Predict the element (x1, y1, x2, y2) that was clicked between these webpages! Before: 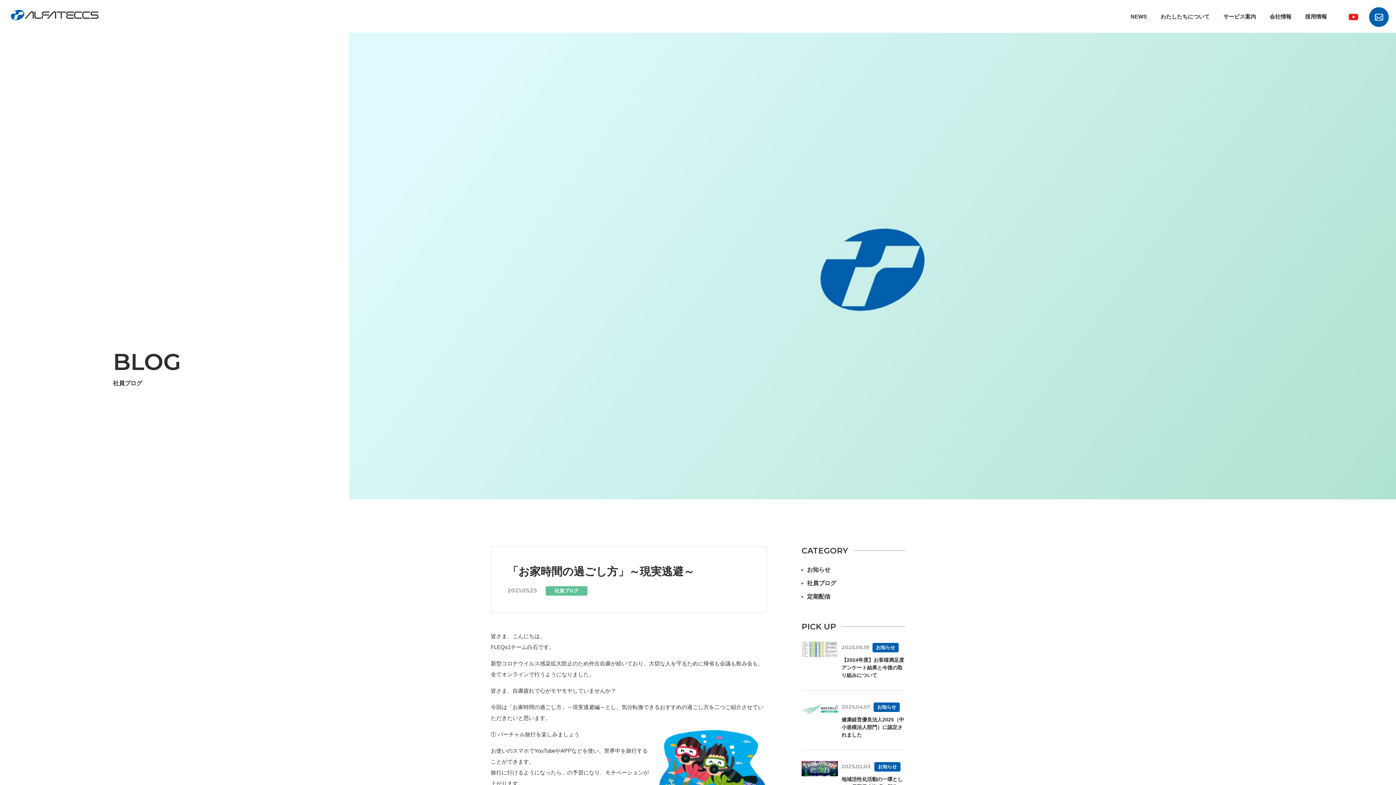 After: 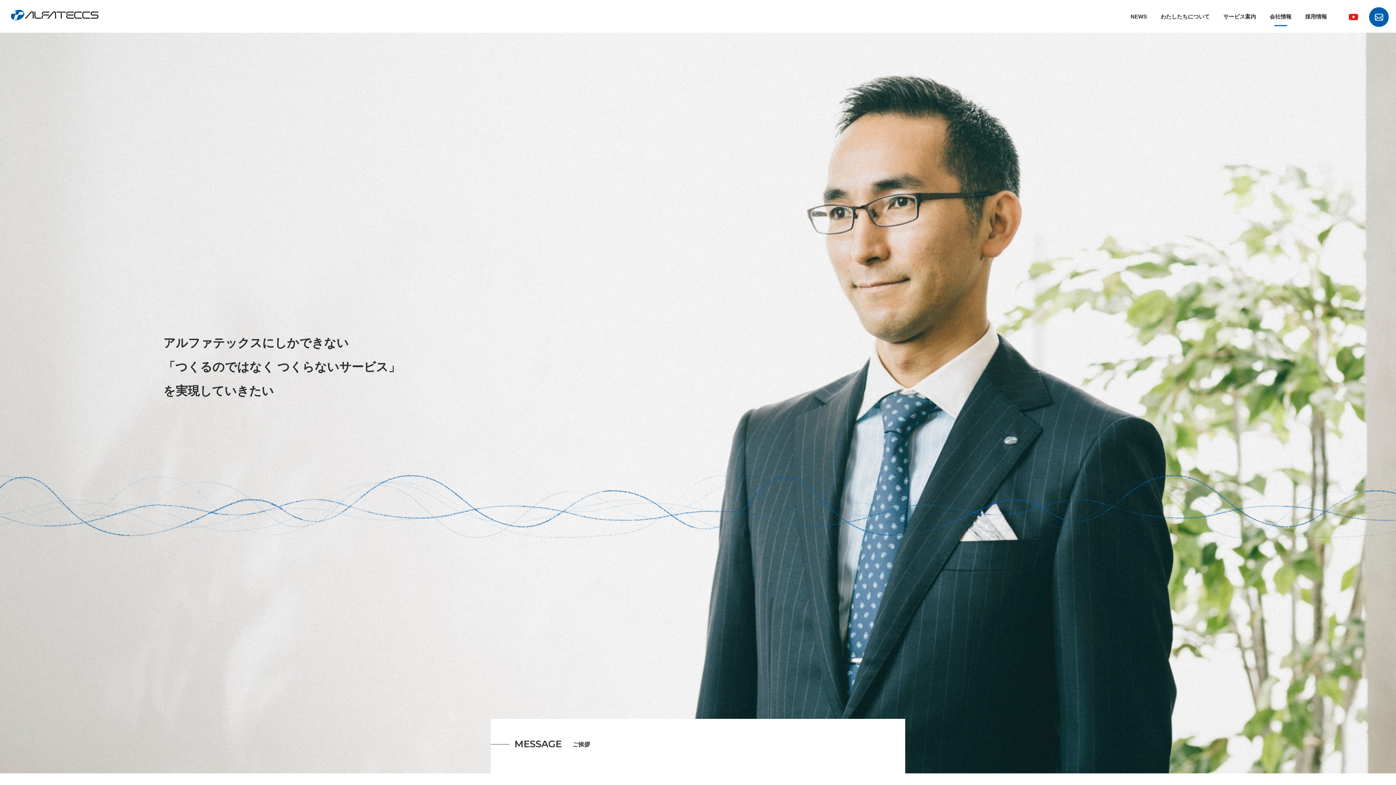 Action: bbox: (1270, 12, 1291, 31) label: 会社情報